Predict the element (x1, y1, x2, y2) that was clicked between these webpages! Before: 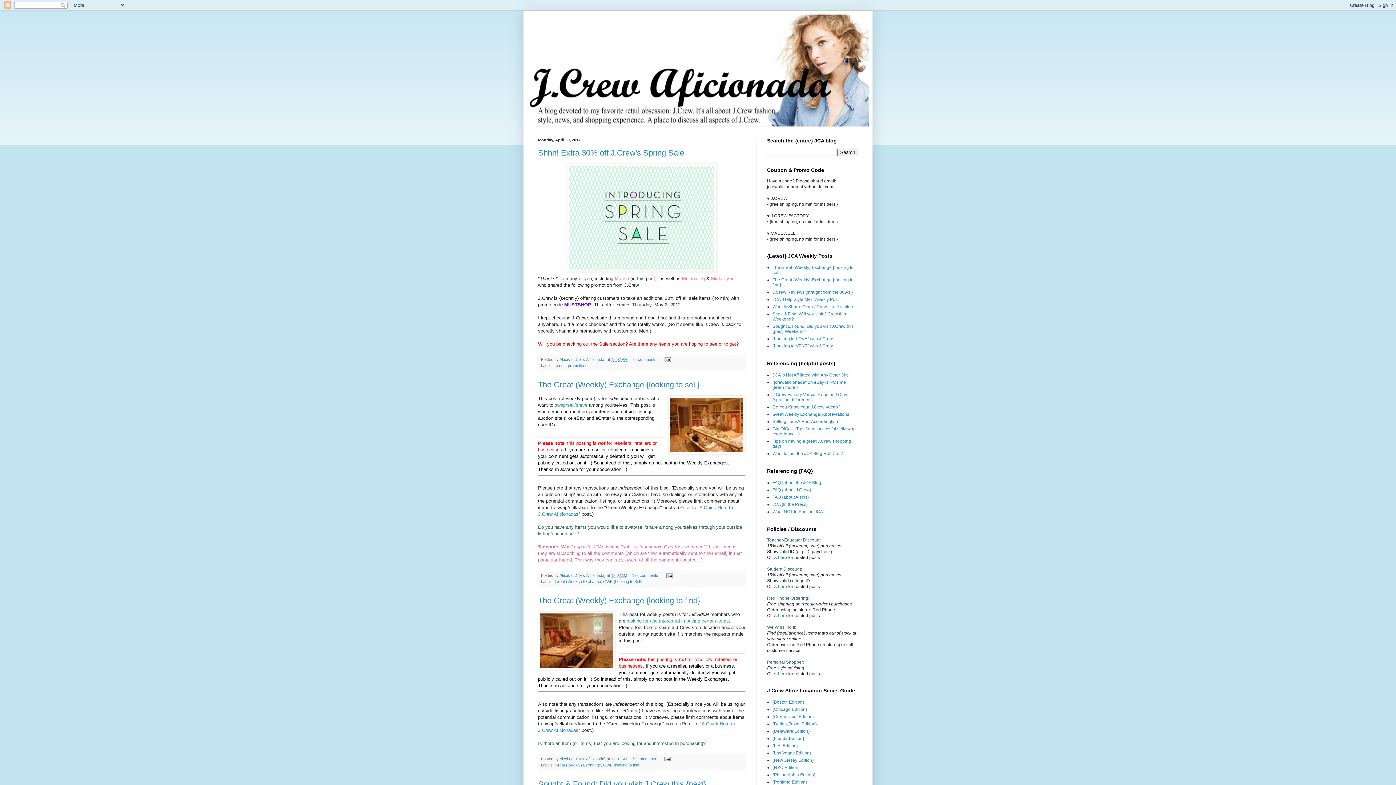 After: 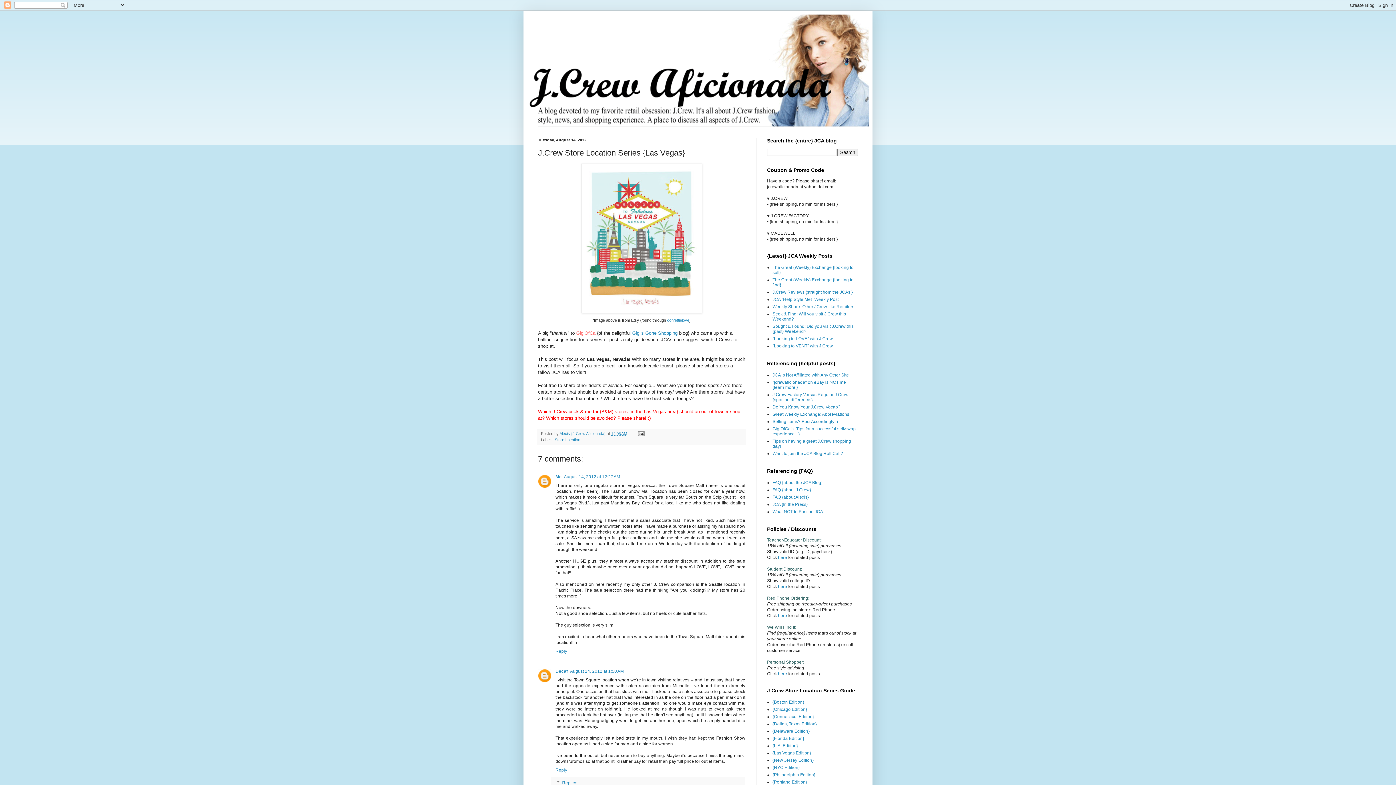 Action: bbox: (772, 750, 811, 756) label: {Las Vegas Edition}